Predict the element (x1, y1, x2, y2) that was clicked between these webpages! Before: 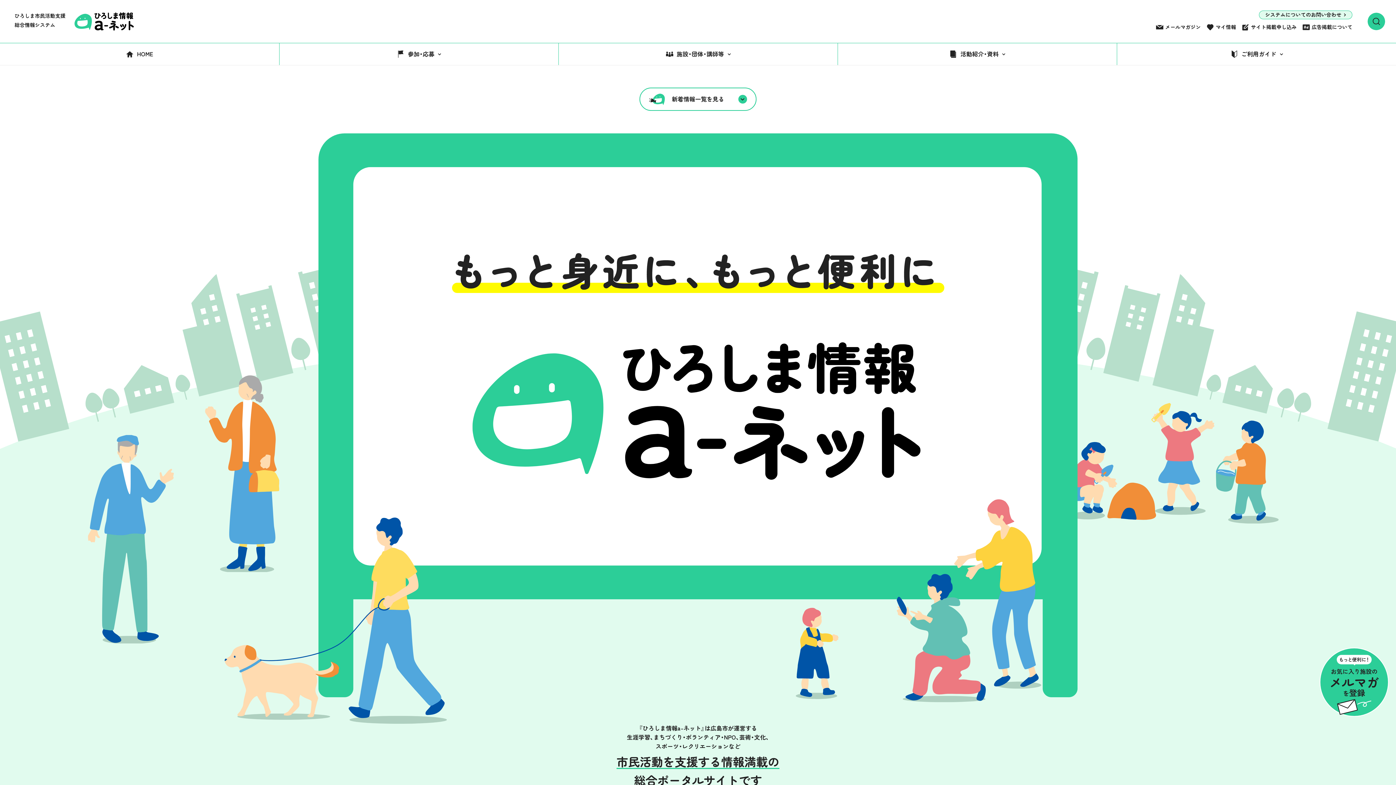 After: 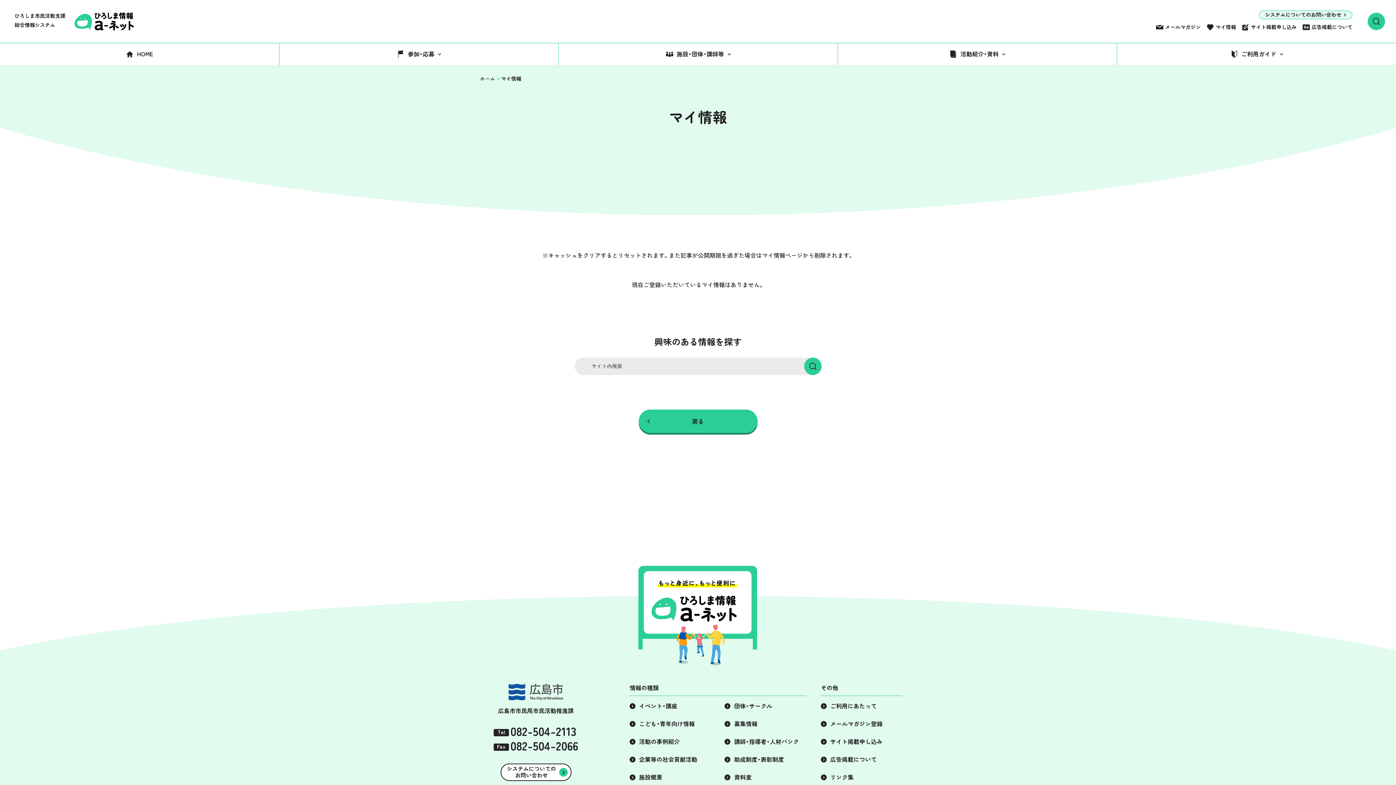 Action: label: マイ情報 bbox: (1206, 22, 1236, 32)